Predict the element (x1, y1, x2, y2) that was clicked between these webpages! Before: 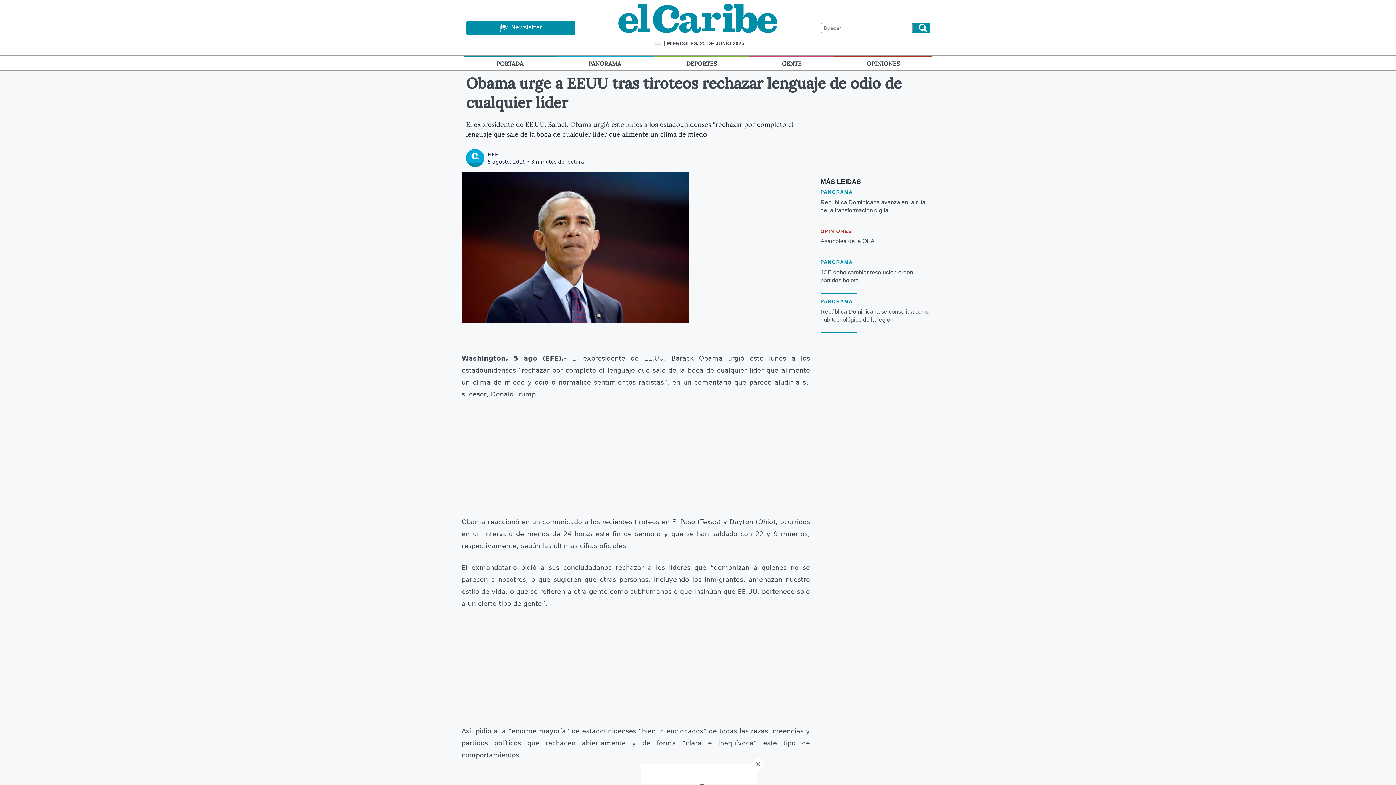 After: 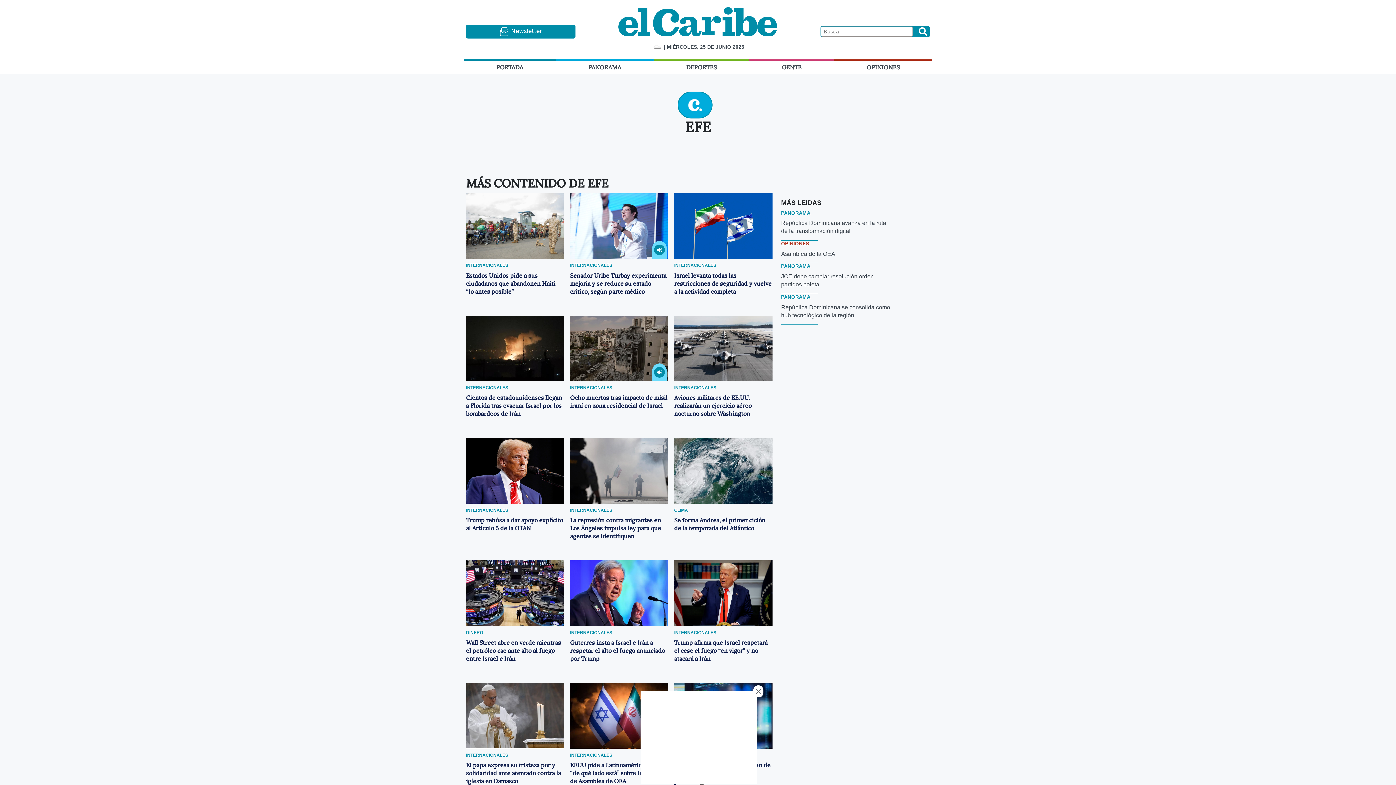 Action: bbox: (466, 152, 484, 158)